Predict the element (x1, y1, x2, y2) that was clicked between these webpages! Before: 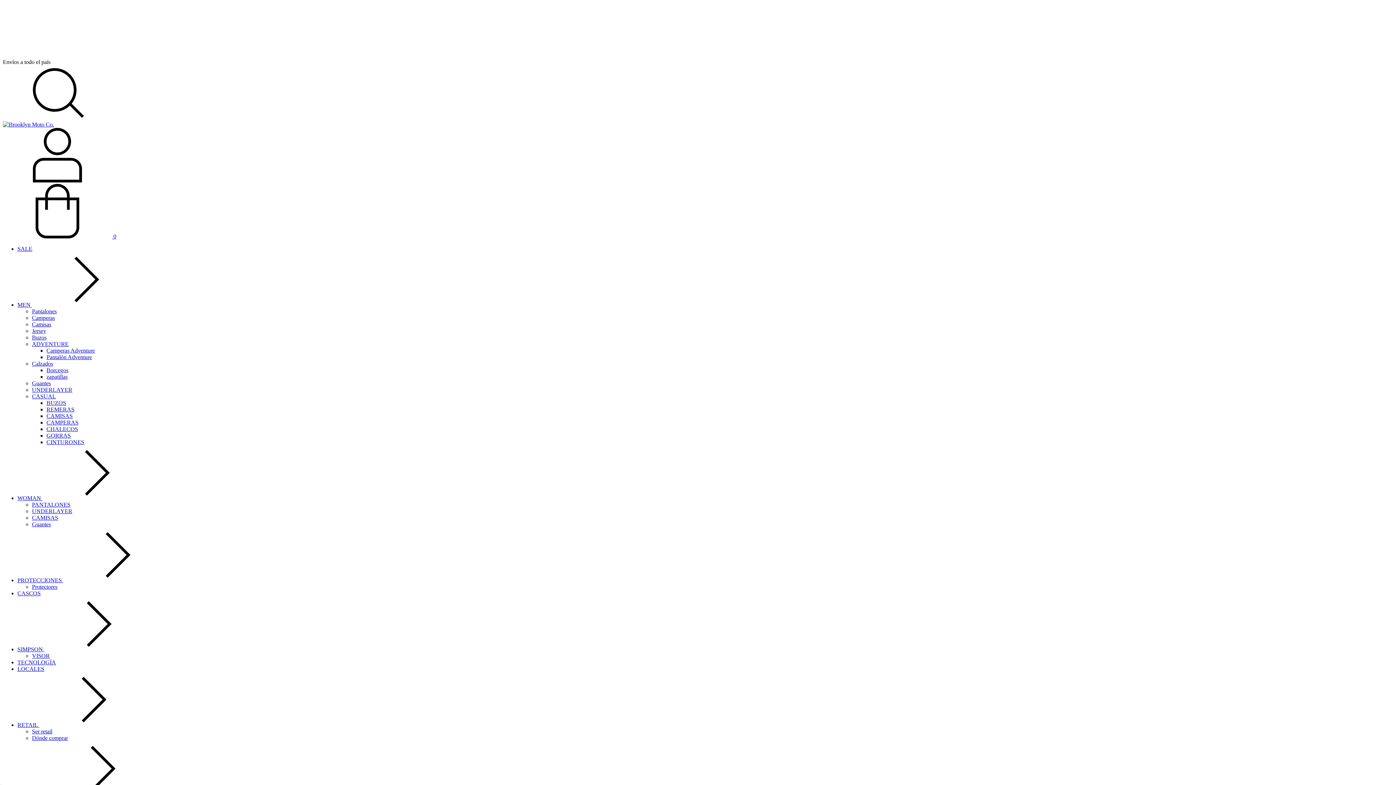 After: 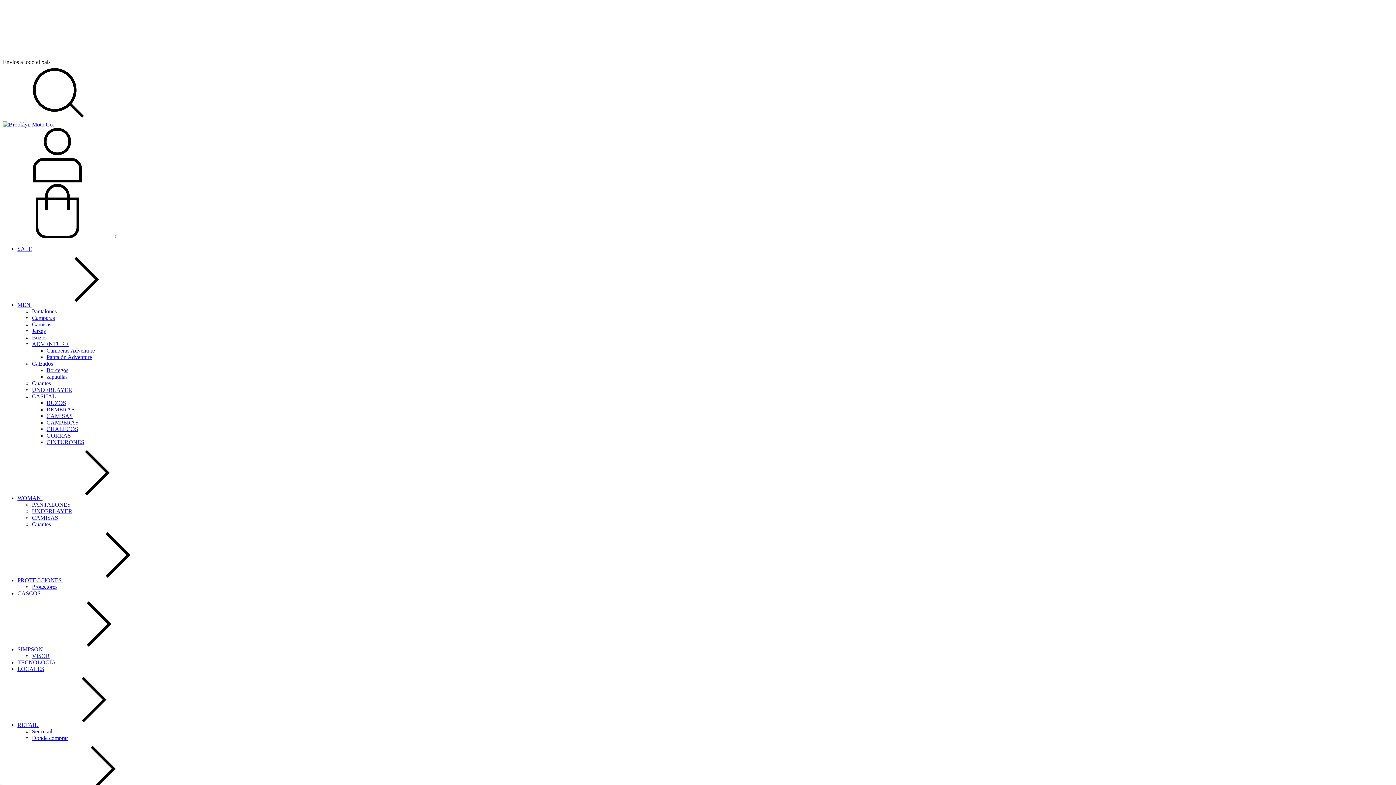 Action: bbox: (32, 314, 54, 321) label: Camperas